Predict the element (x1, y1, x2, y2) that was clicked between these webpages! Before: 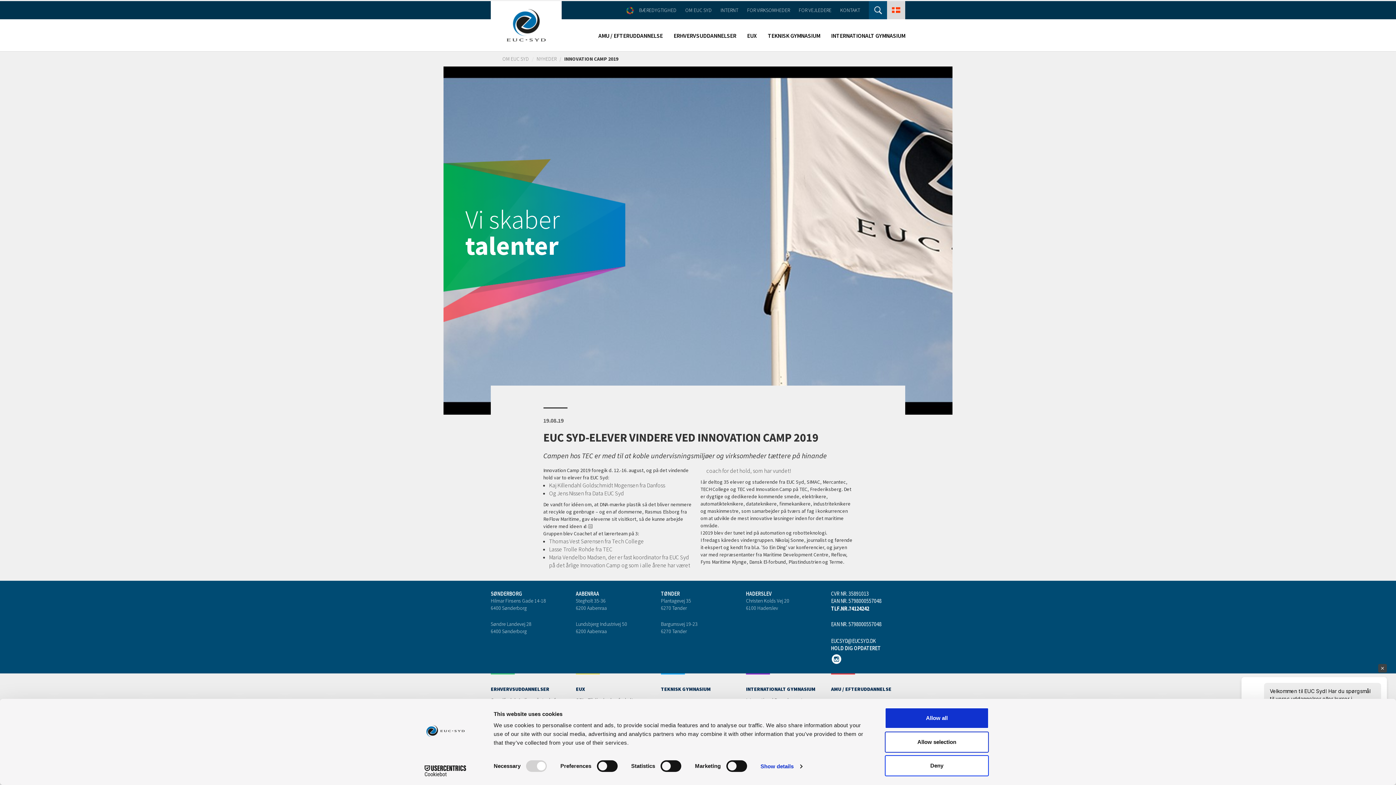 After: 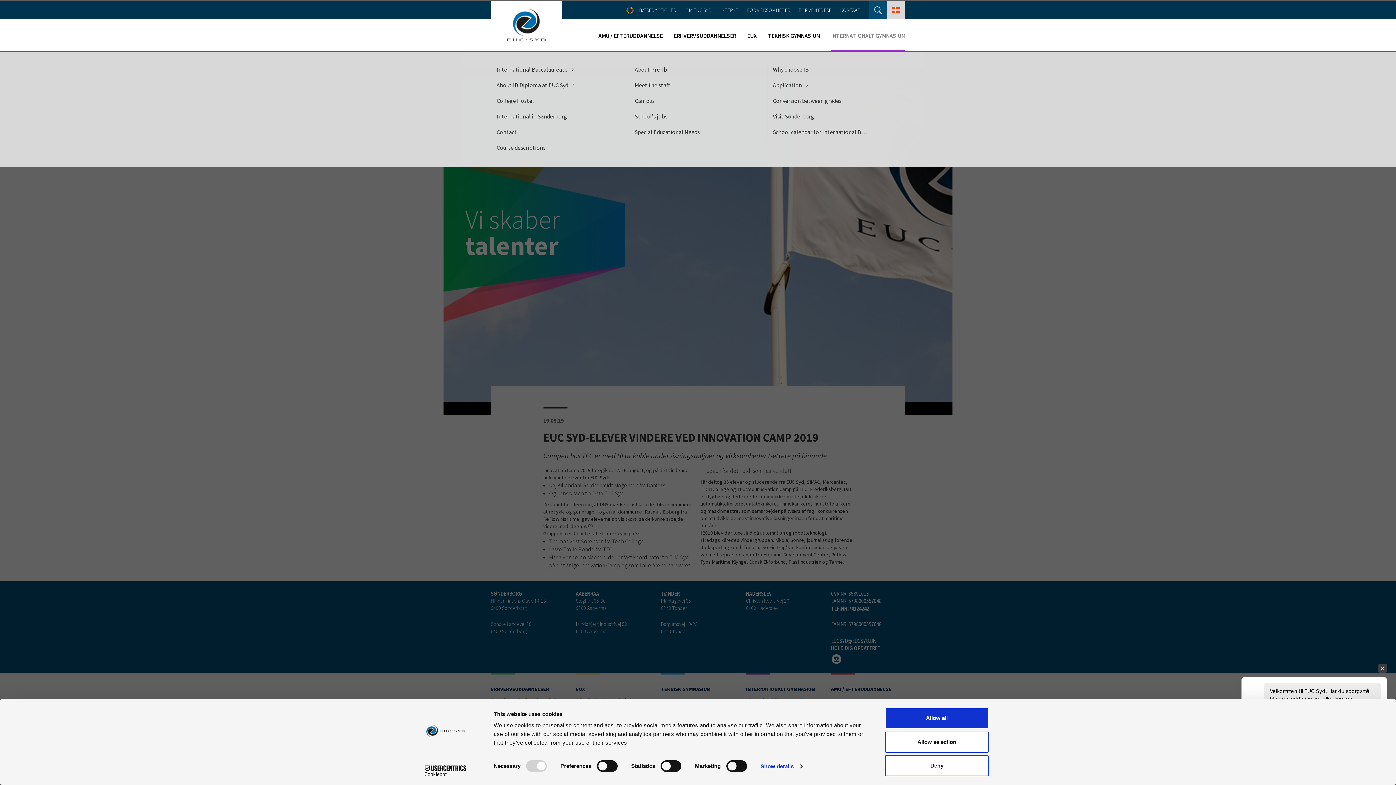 Action: label: INTERNATIONALT GYMNASIUM bbox: (831, 32, 905, 50)